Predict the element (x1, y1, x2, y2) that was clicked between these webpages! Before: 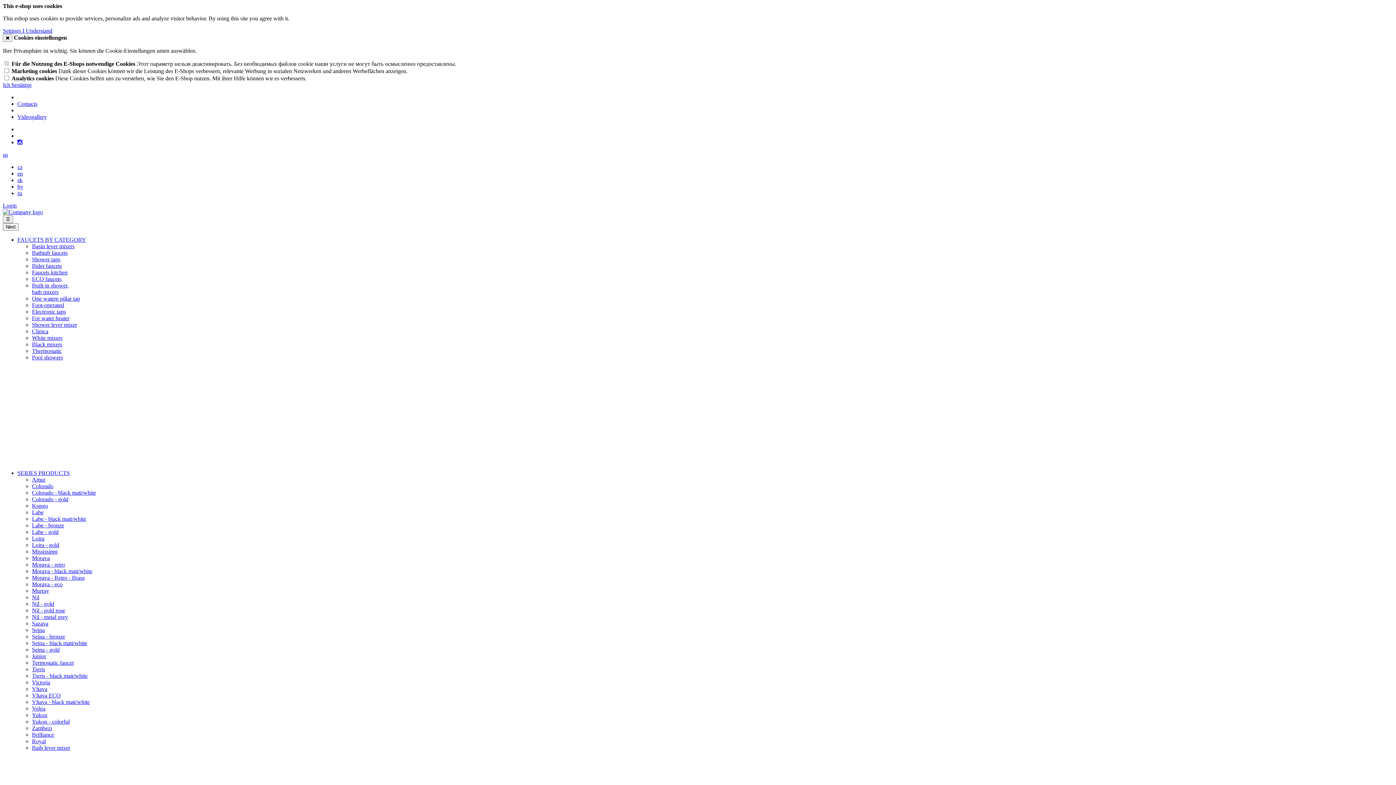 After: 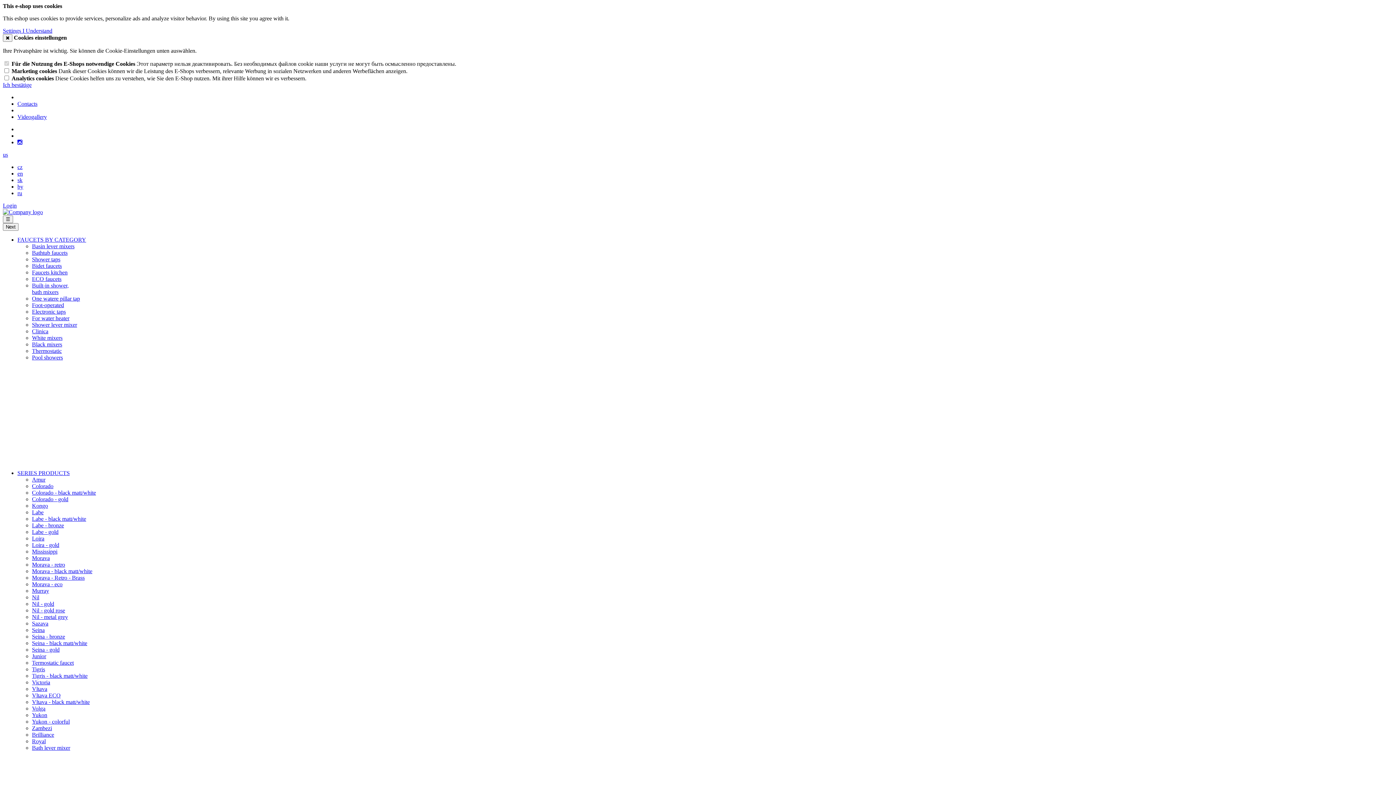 Action: bbox: (2, 202, 16, 208) label: Login